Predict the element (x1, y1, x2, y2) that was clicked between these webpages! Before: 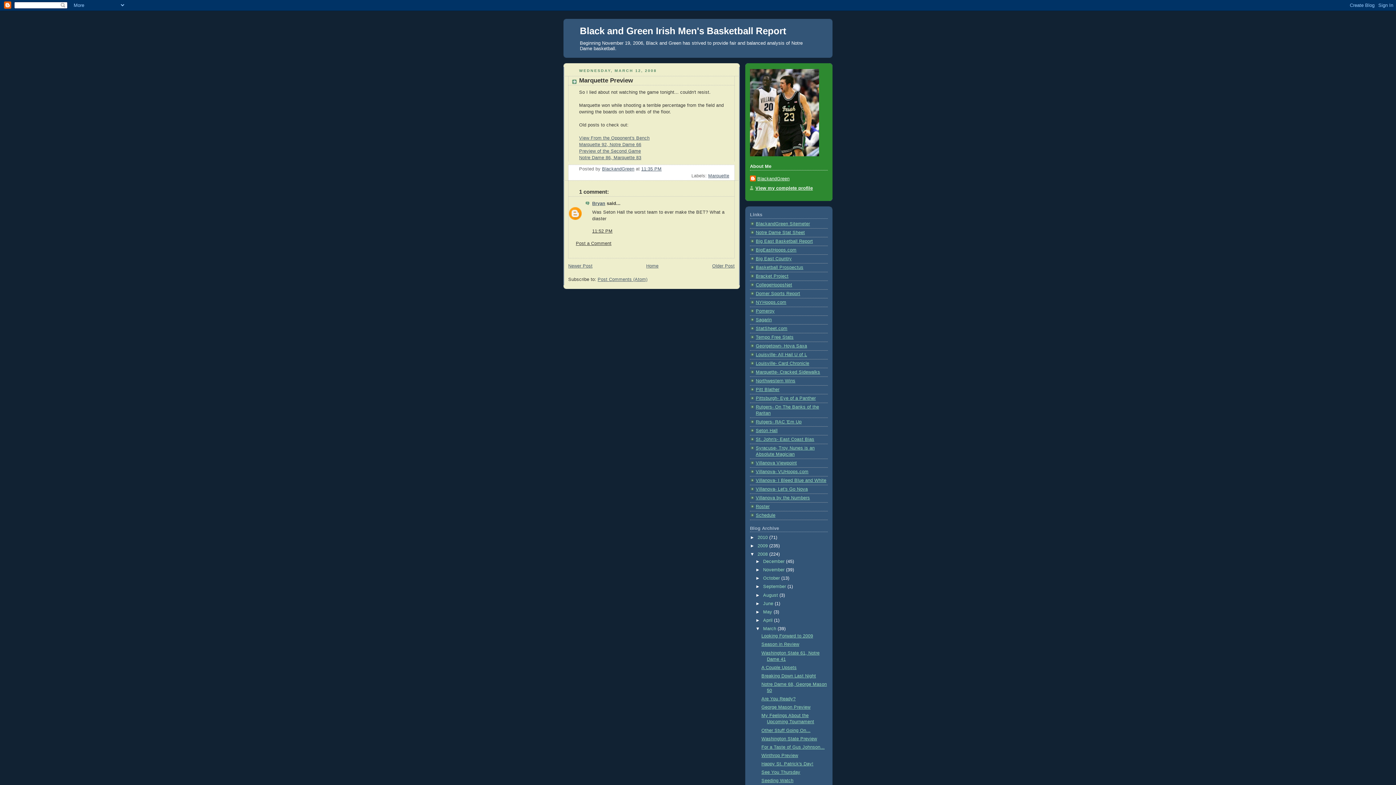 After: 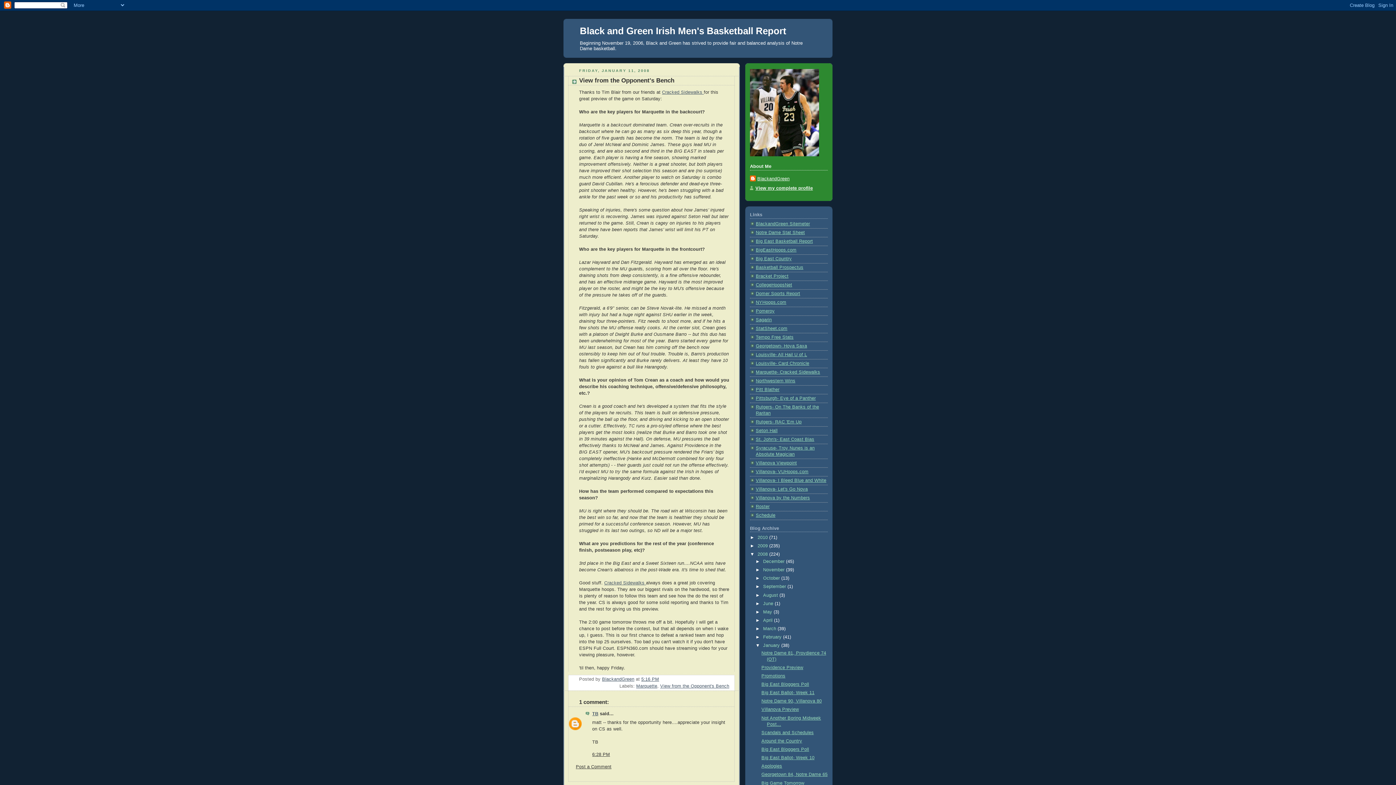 Action: label: View From the Opponent's Bench bbox: (579, 135, 649, 140)